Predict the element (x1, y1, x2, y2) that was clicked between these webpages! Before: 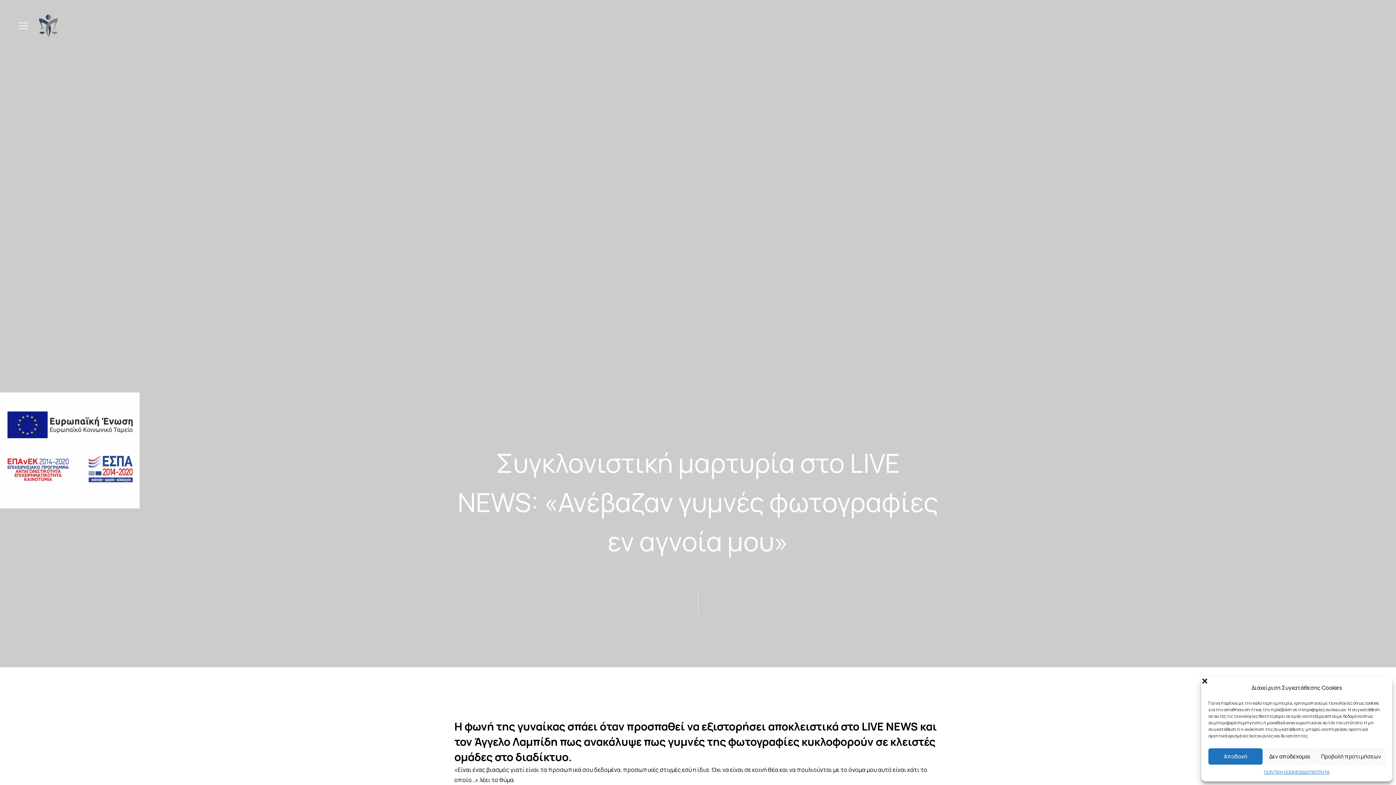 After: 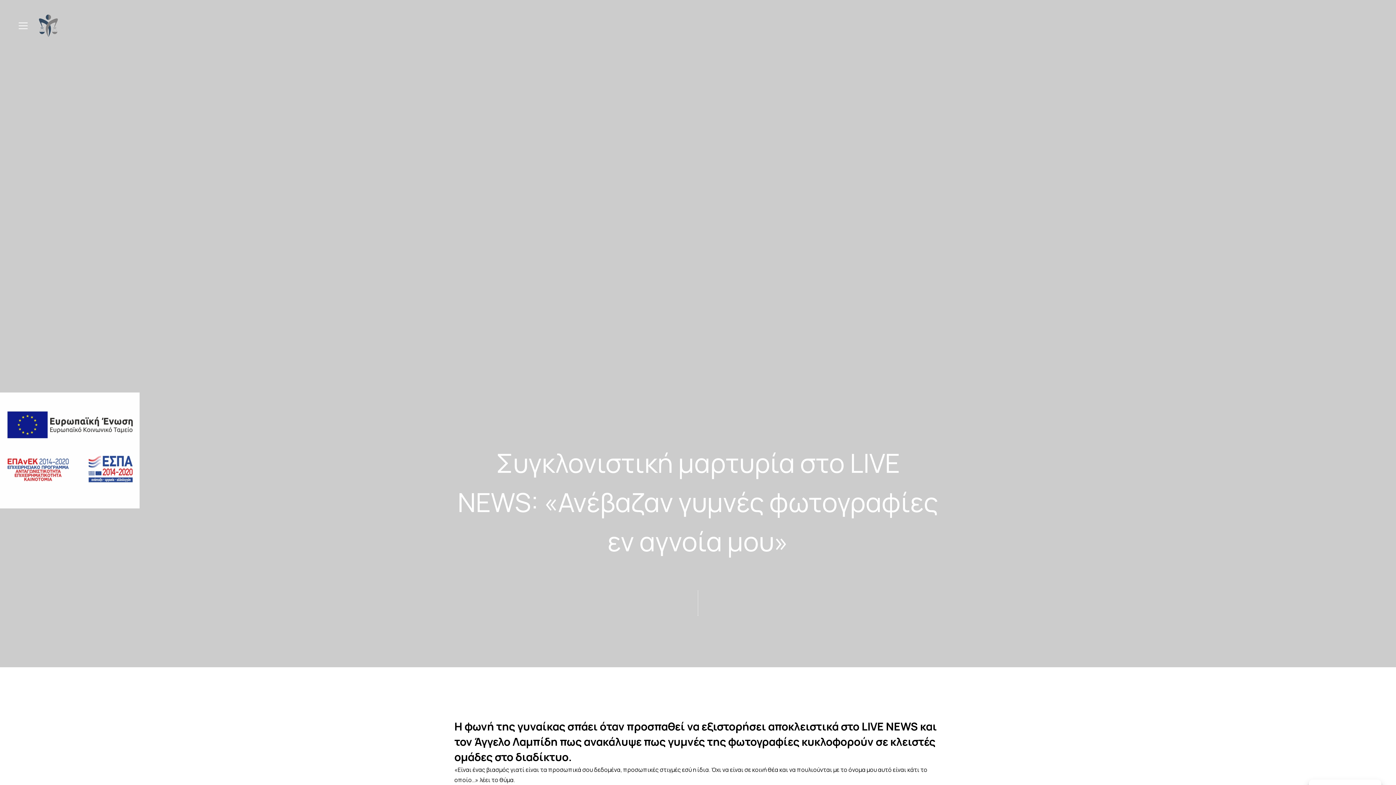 Action: bbox: (1263, 748, 1317, 765) label: Δεν αποδέχομαι